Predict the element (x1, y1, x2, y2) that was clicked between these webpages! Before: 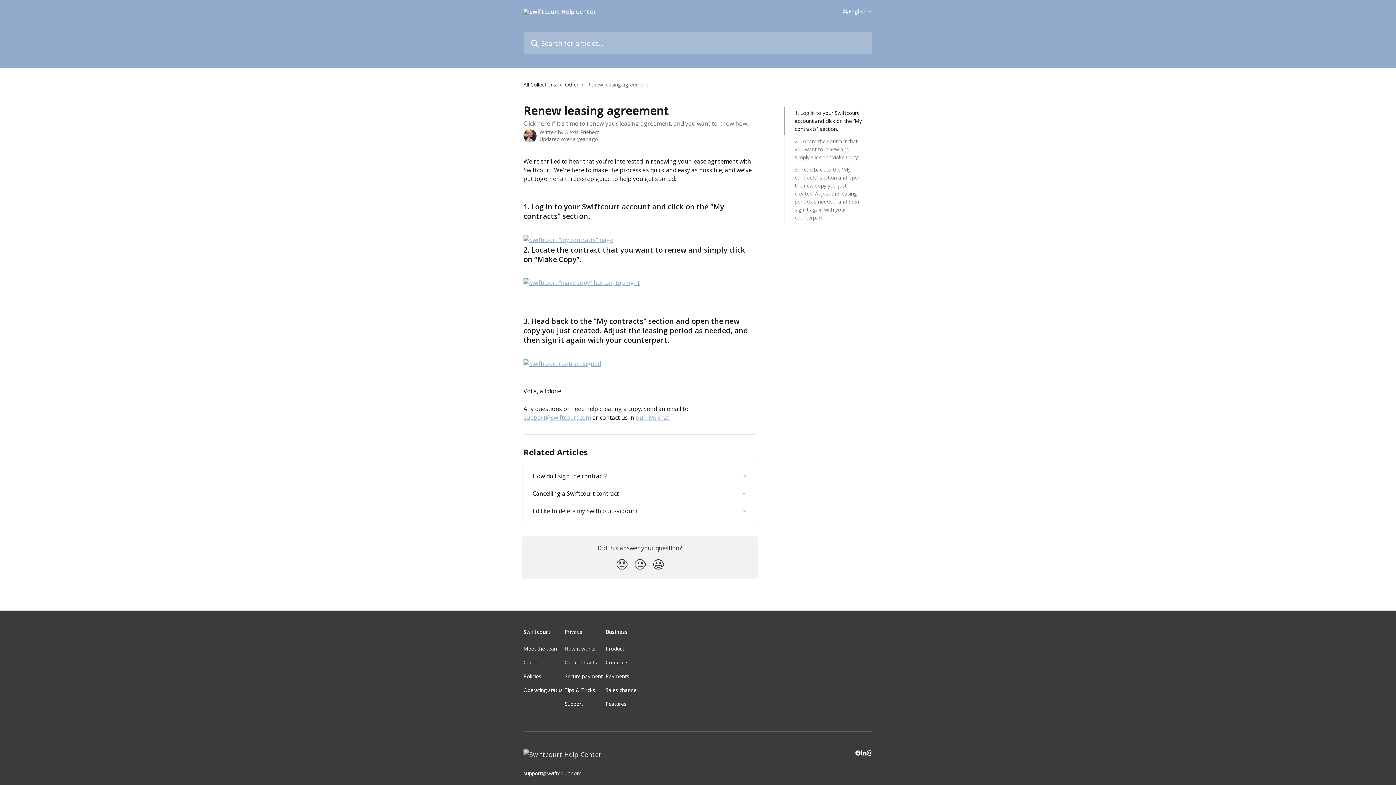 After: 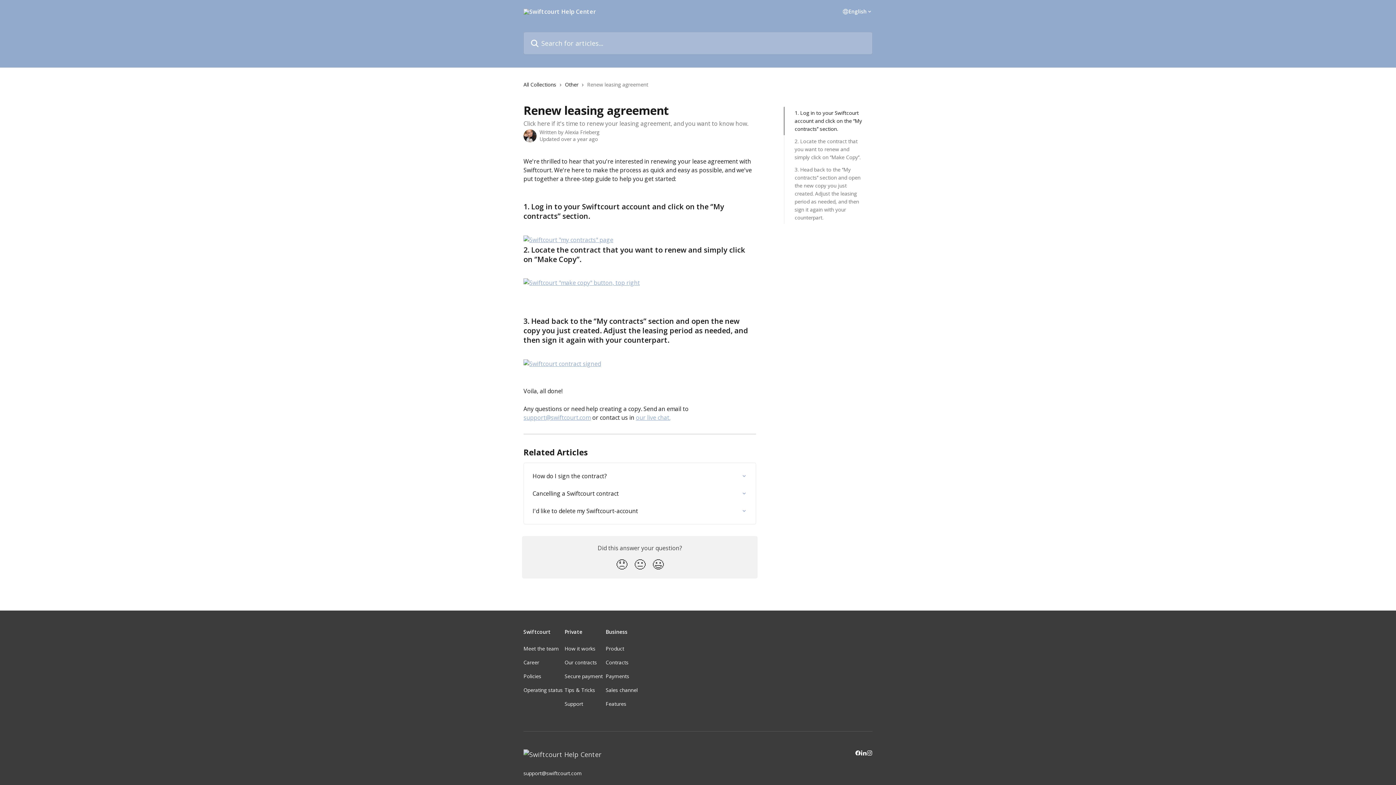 Action: label: Sales channel bbox: (605, 686, 637, 693)